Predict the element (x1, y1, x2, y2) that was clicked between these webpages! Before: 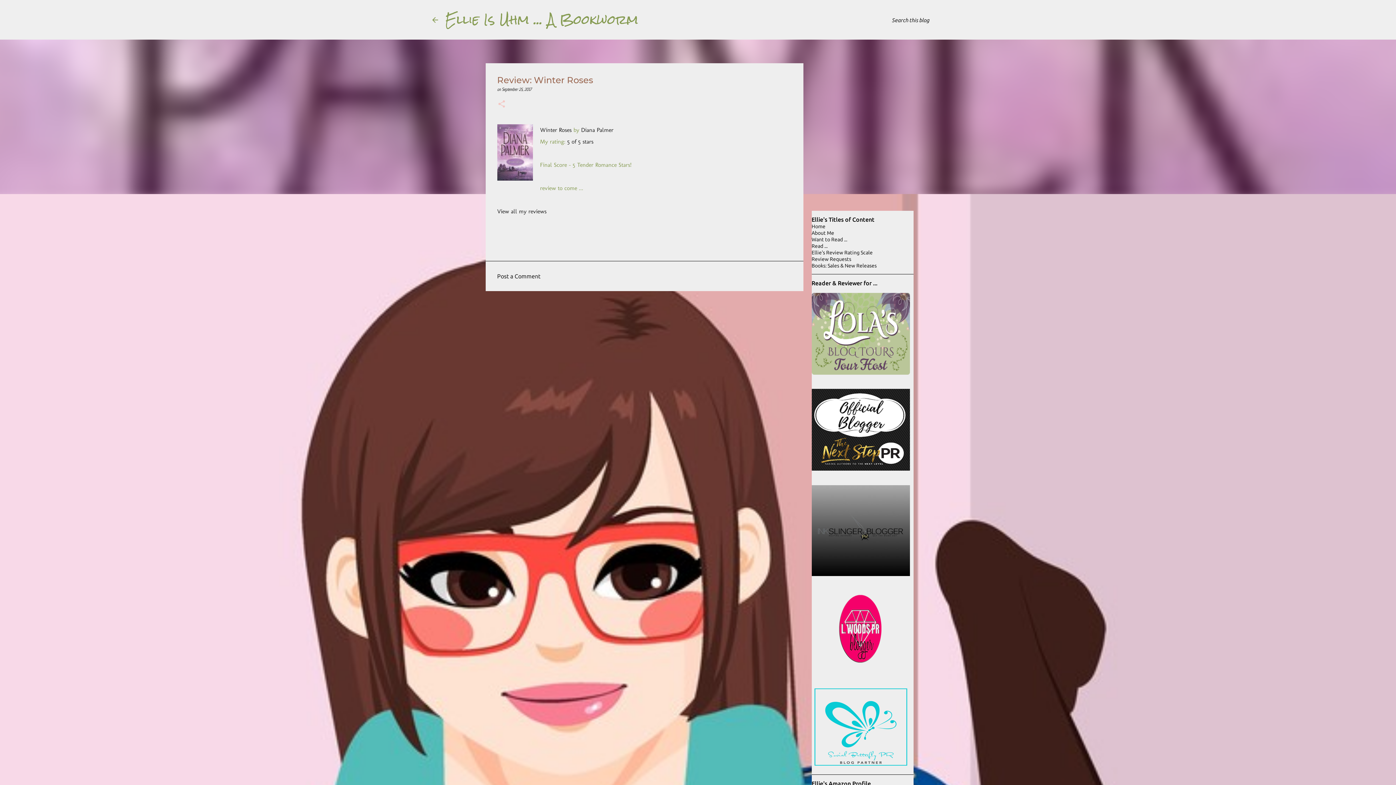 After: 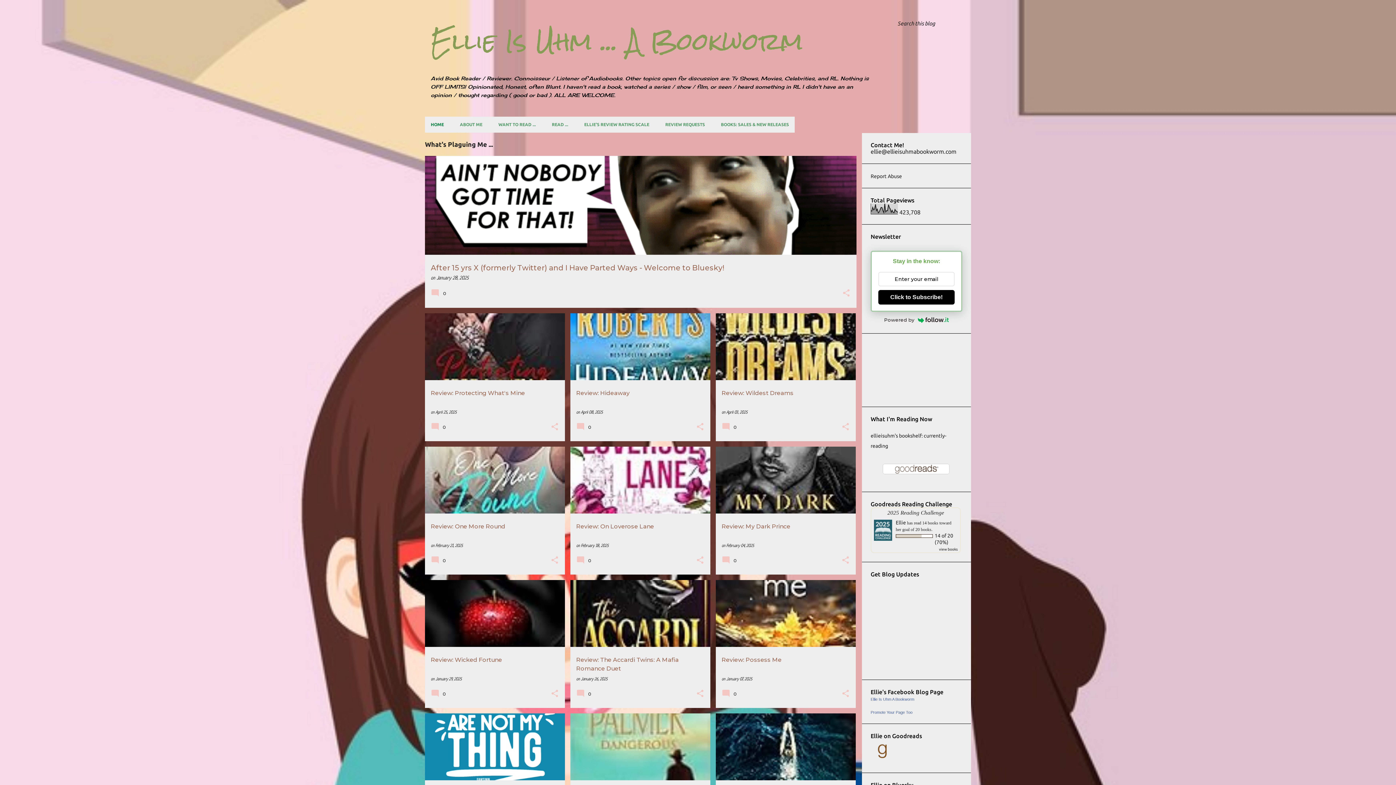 Action: bbox: (430, 15, 439, 24)